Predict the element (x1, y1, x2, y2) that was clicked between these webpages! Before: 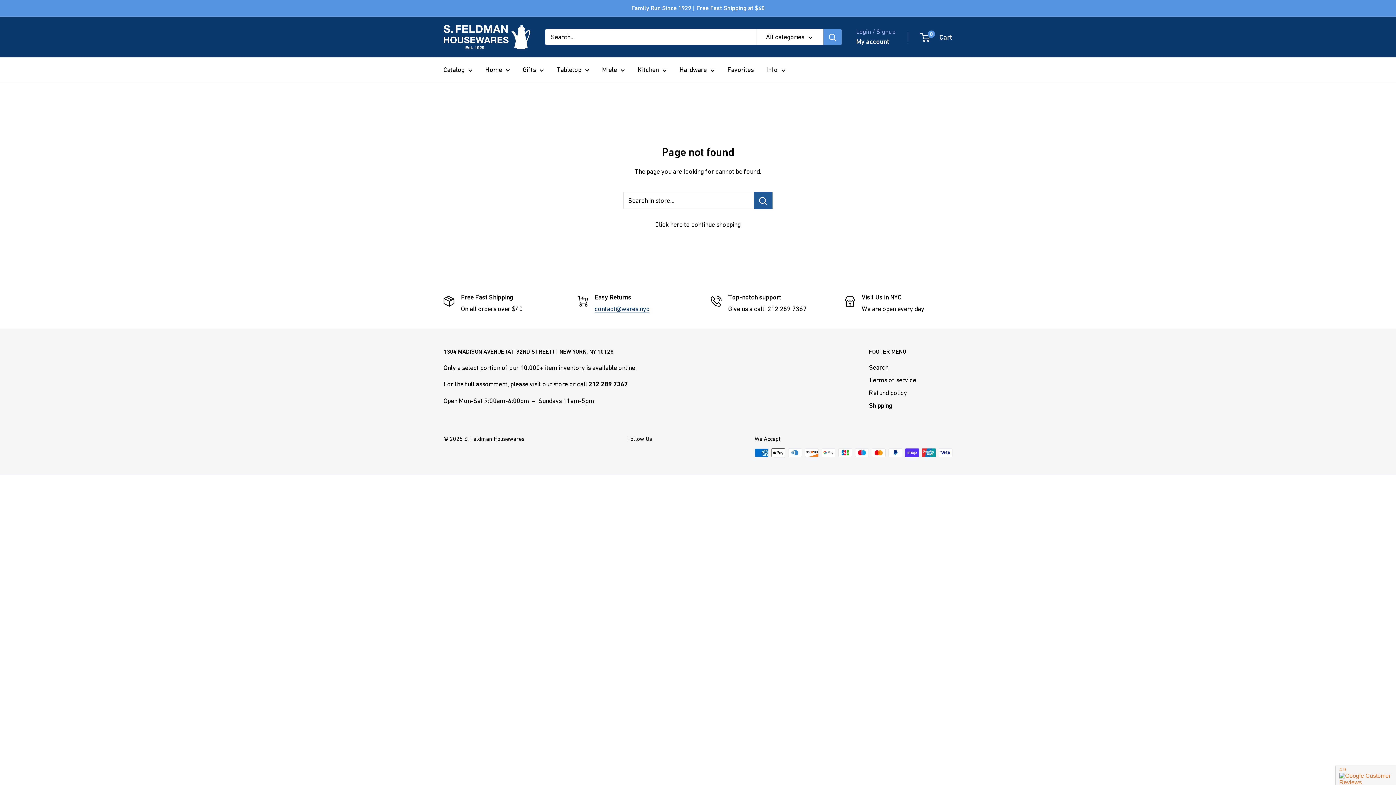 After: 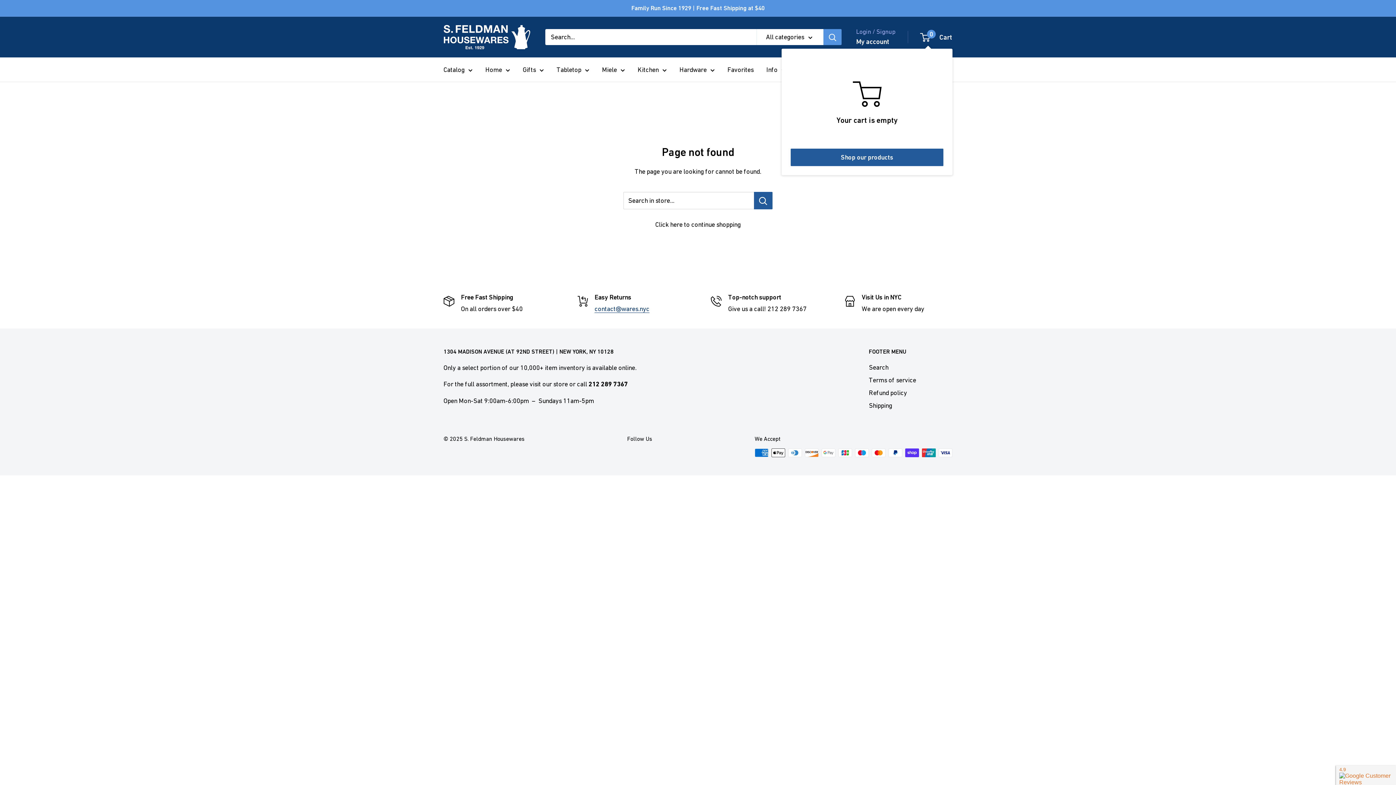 Action: label: 0
 Cart bbox: (921, 30, 952, 43)